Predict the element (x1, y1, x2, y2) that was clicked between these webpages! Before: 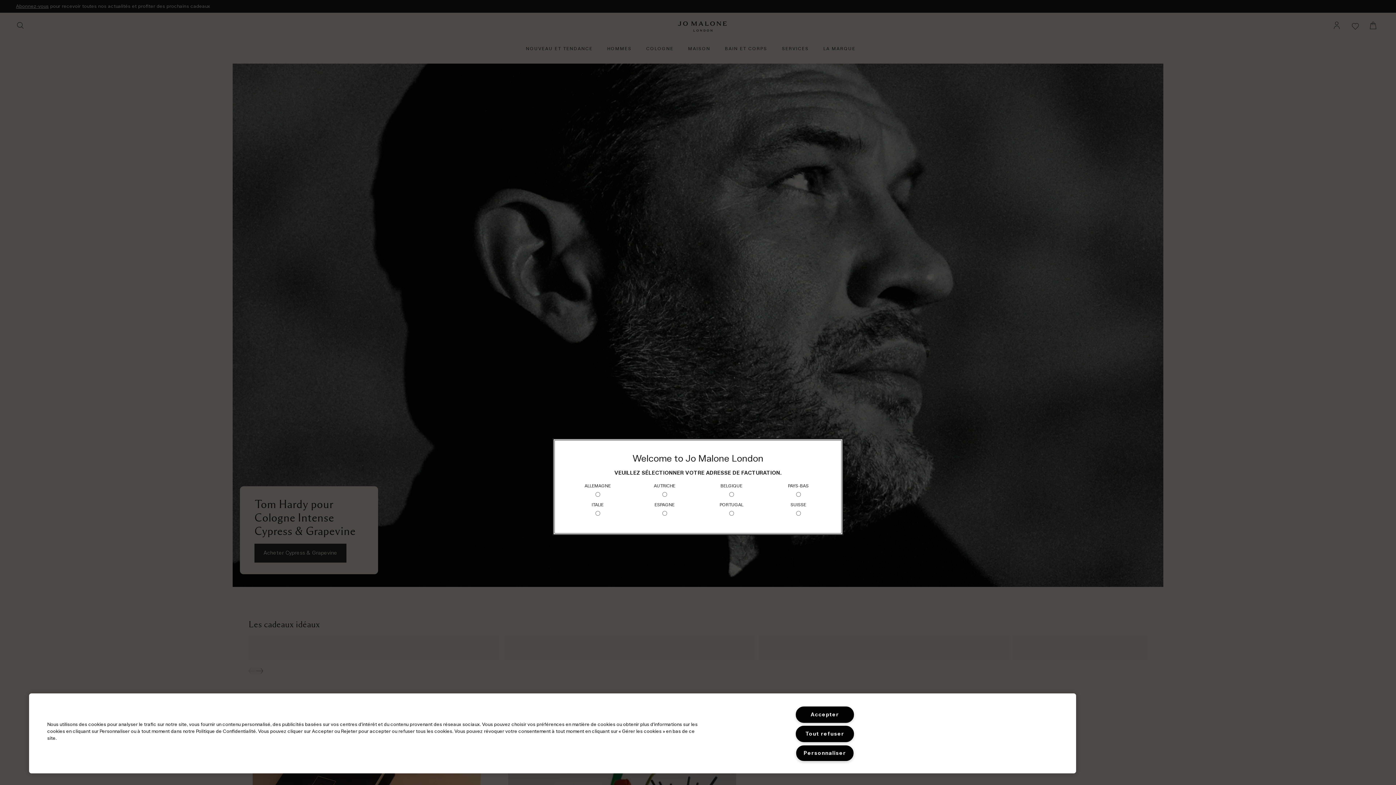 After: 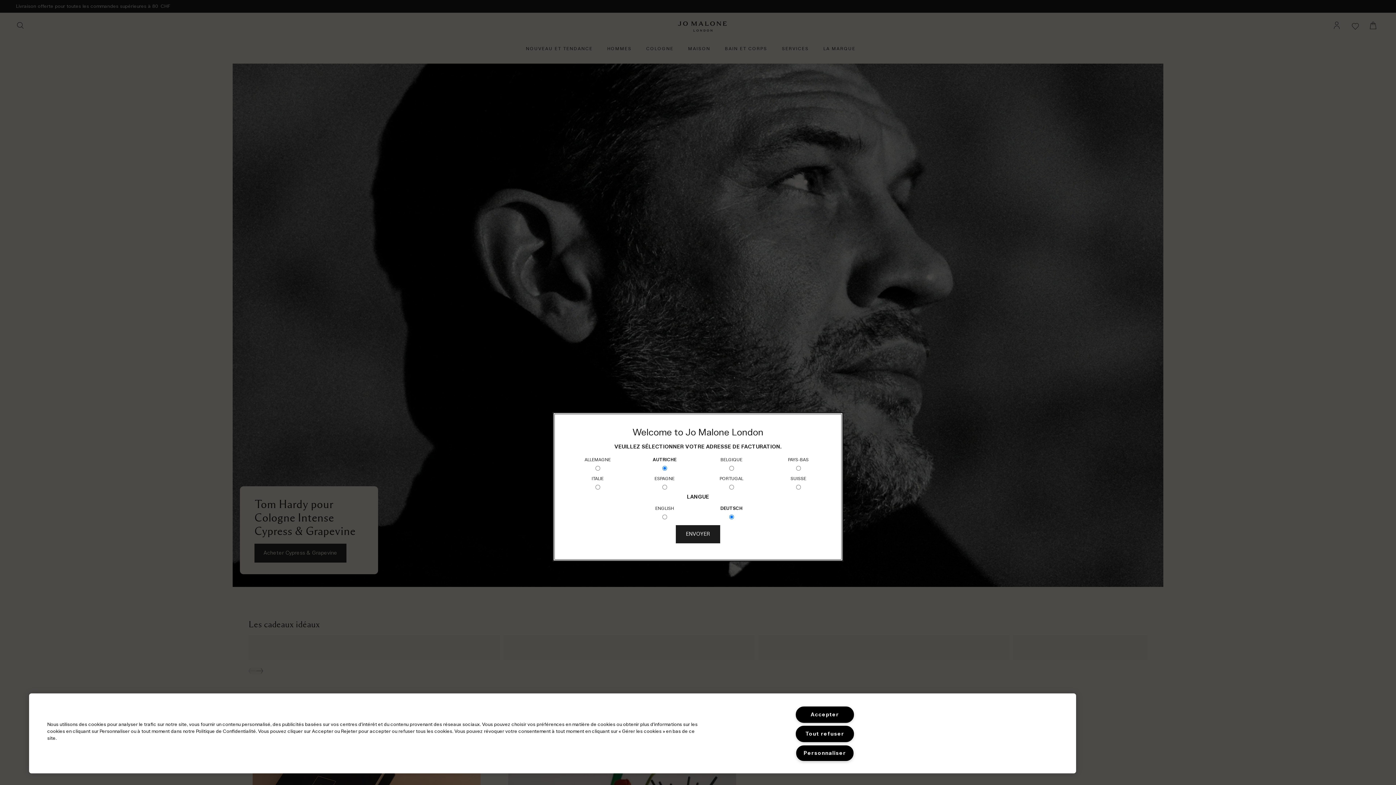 Action: bbox: (654, 481, 675, 500) label: AUTRICHE
